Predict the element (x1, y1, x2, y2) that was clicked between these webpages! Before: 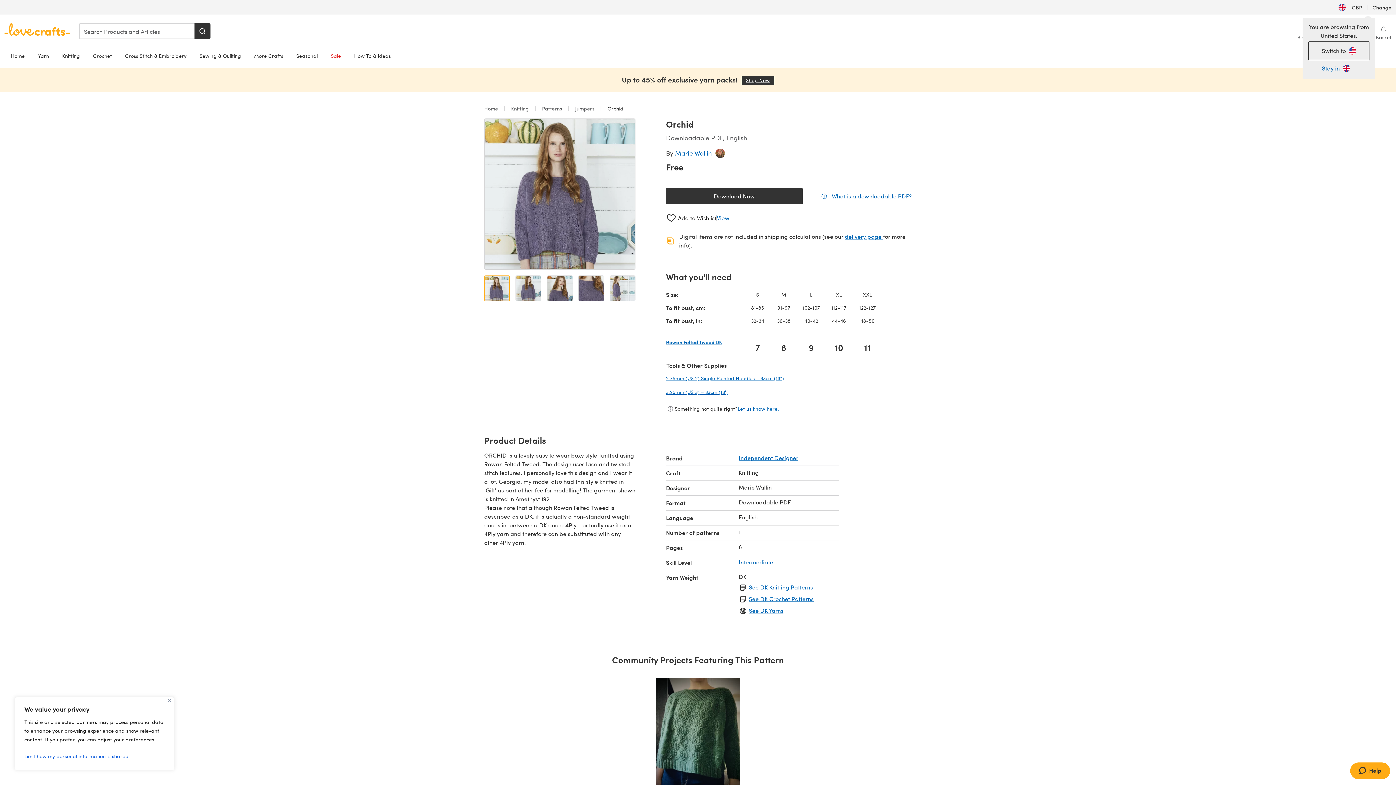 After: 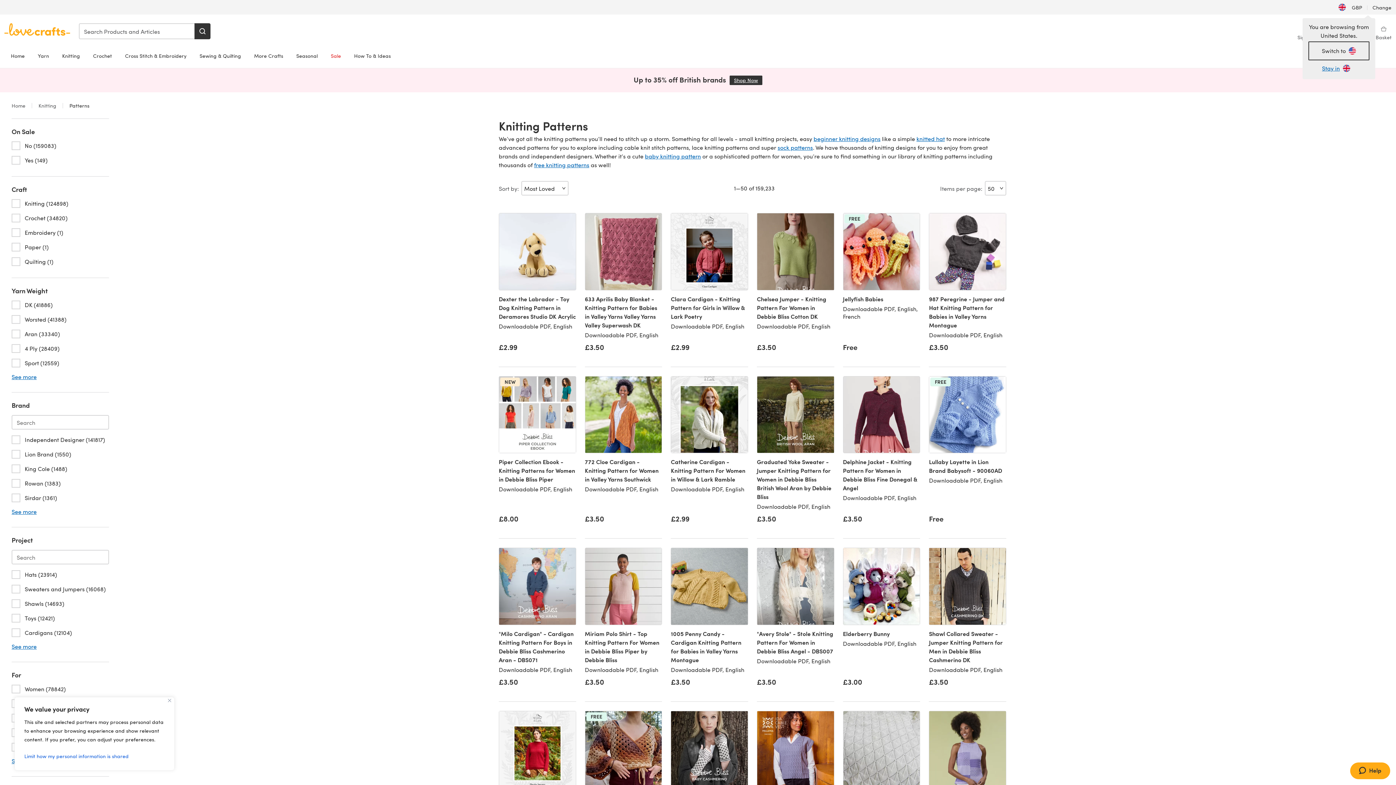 Action: label:  Patterns  bbox: (540, 105, 563, 112)